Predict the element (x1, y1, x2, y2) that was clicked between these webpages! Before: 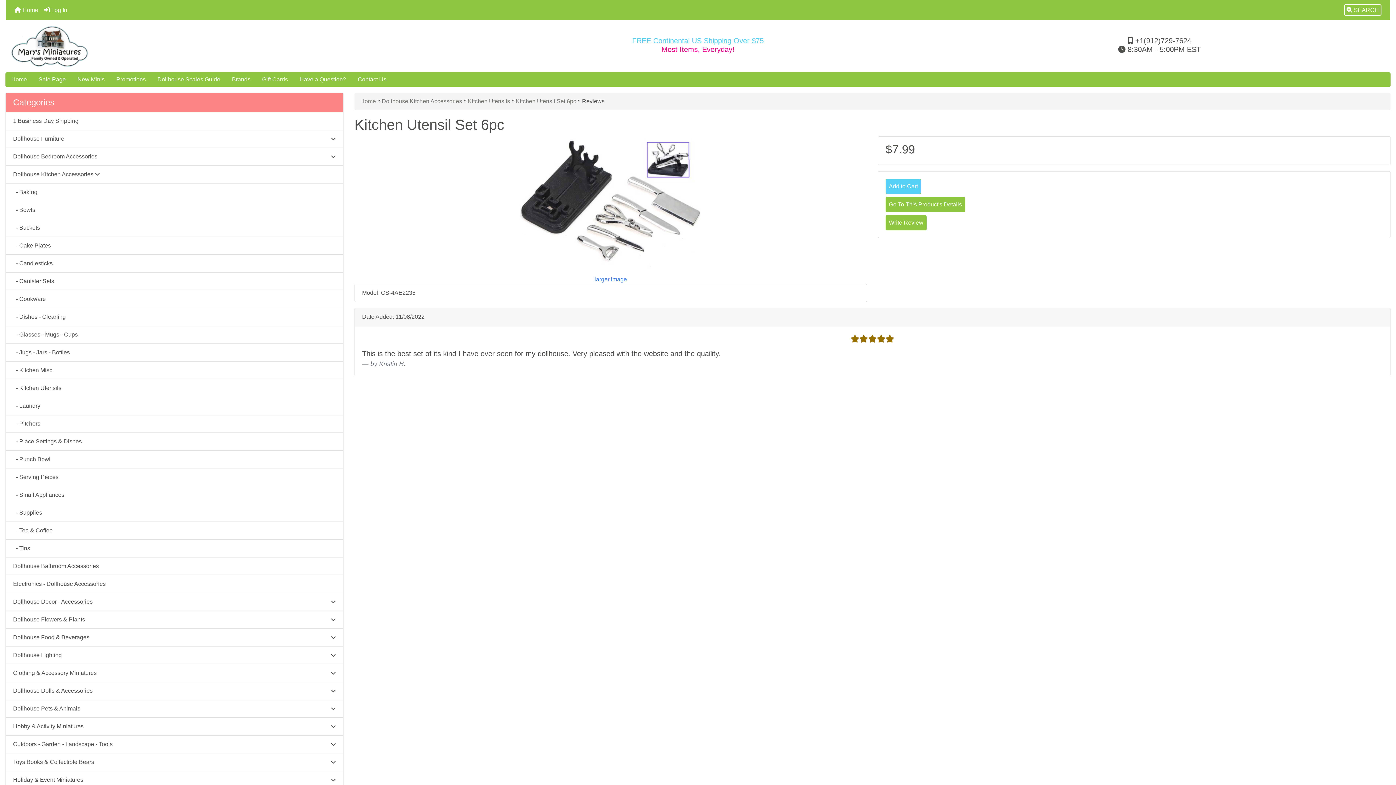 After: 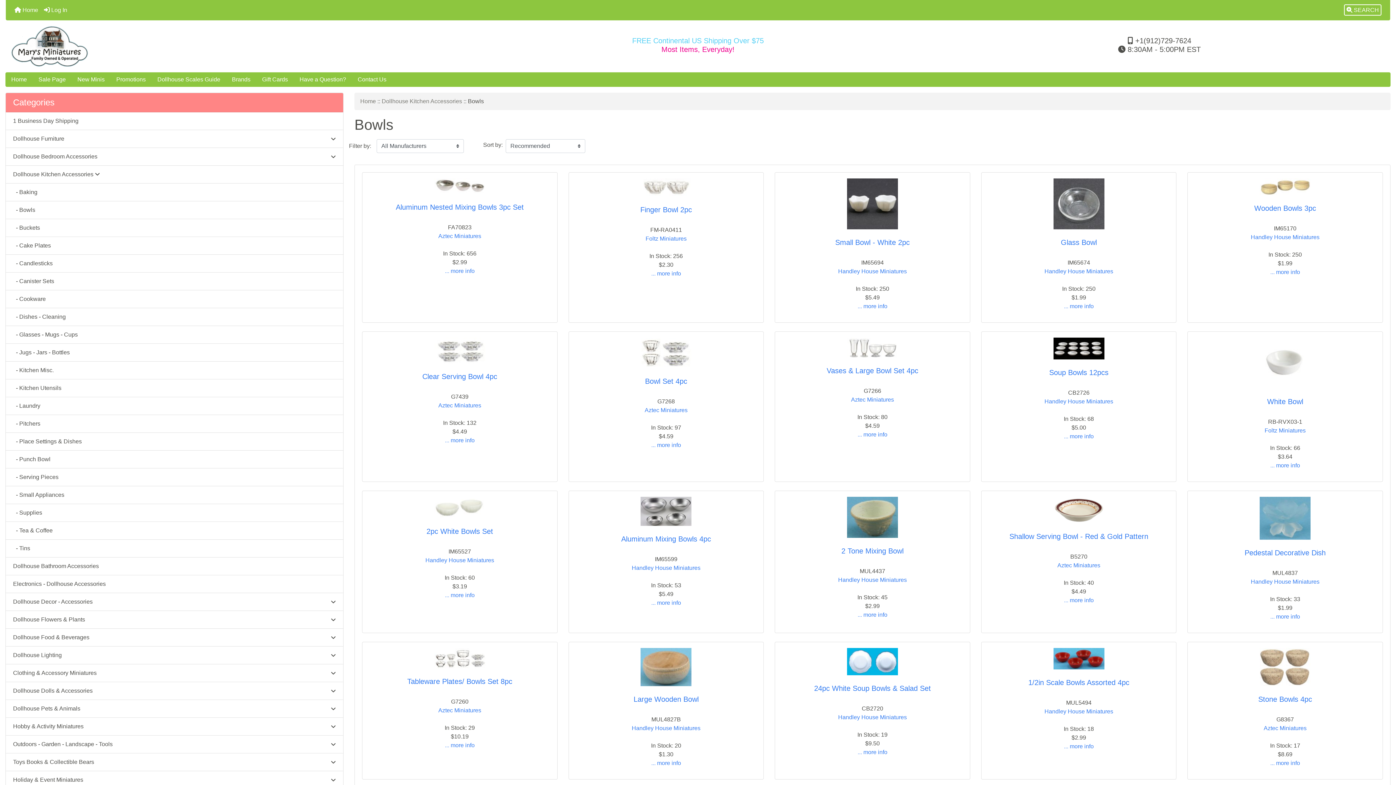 Action: bbox: (5, 201, 343, 219) label:   - Bowls